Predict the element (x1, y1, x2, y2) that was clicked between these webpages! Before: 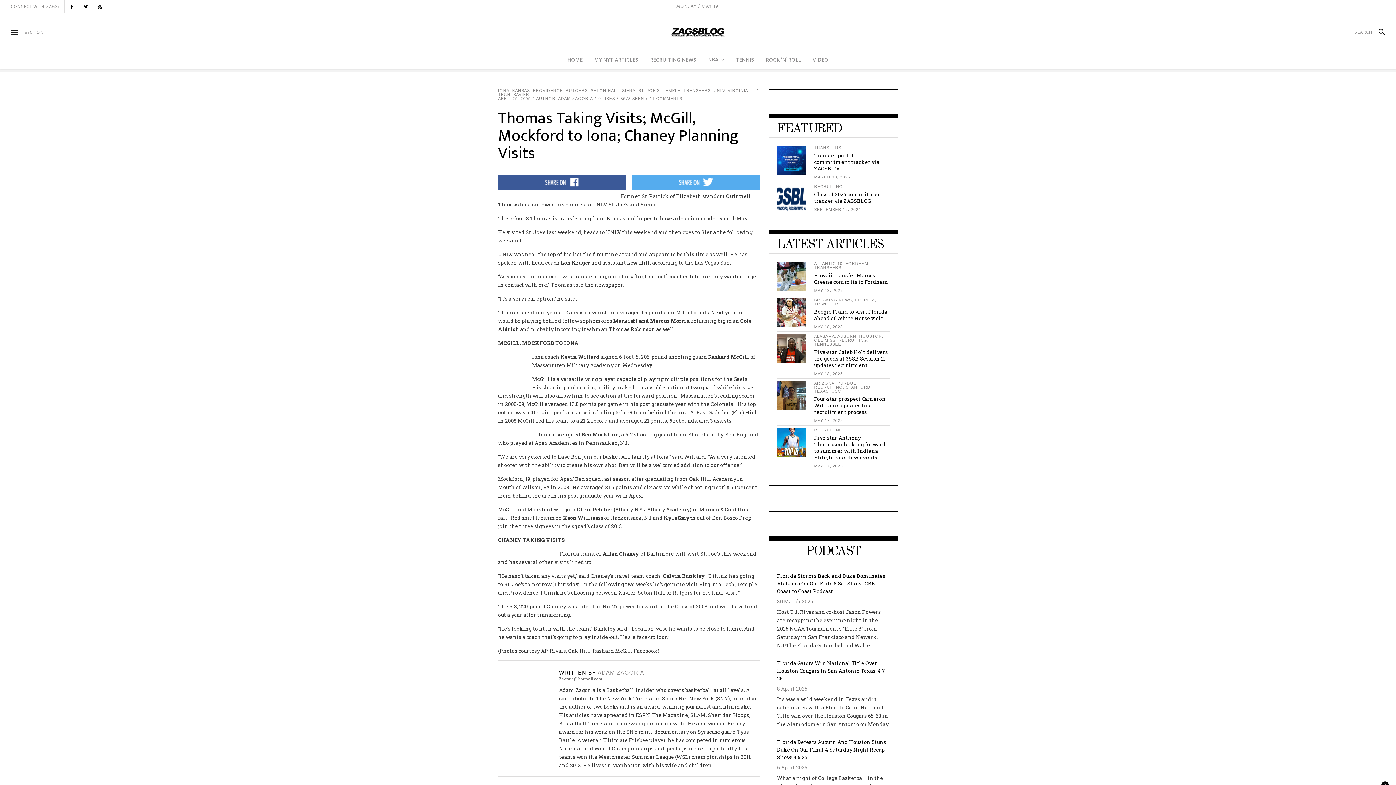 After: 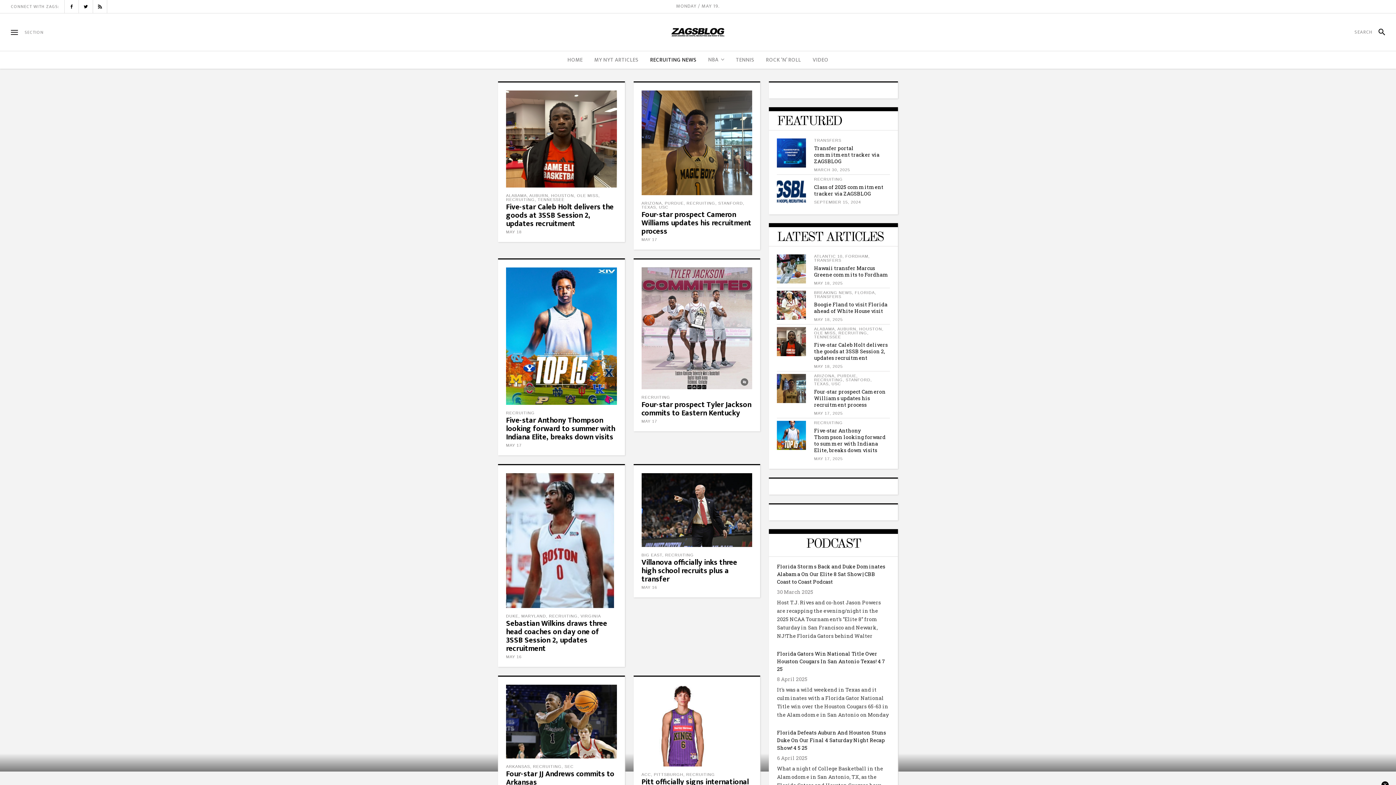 Action: bbox: (814, 385, 843, 389) label: RECRUITING